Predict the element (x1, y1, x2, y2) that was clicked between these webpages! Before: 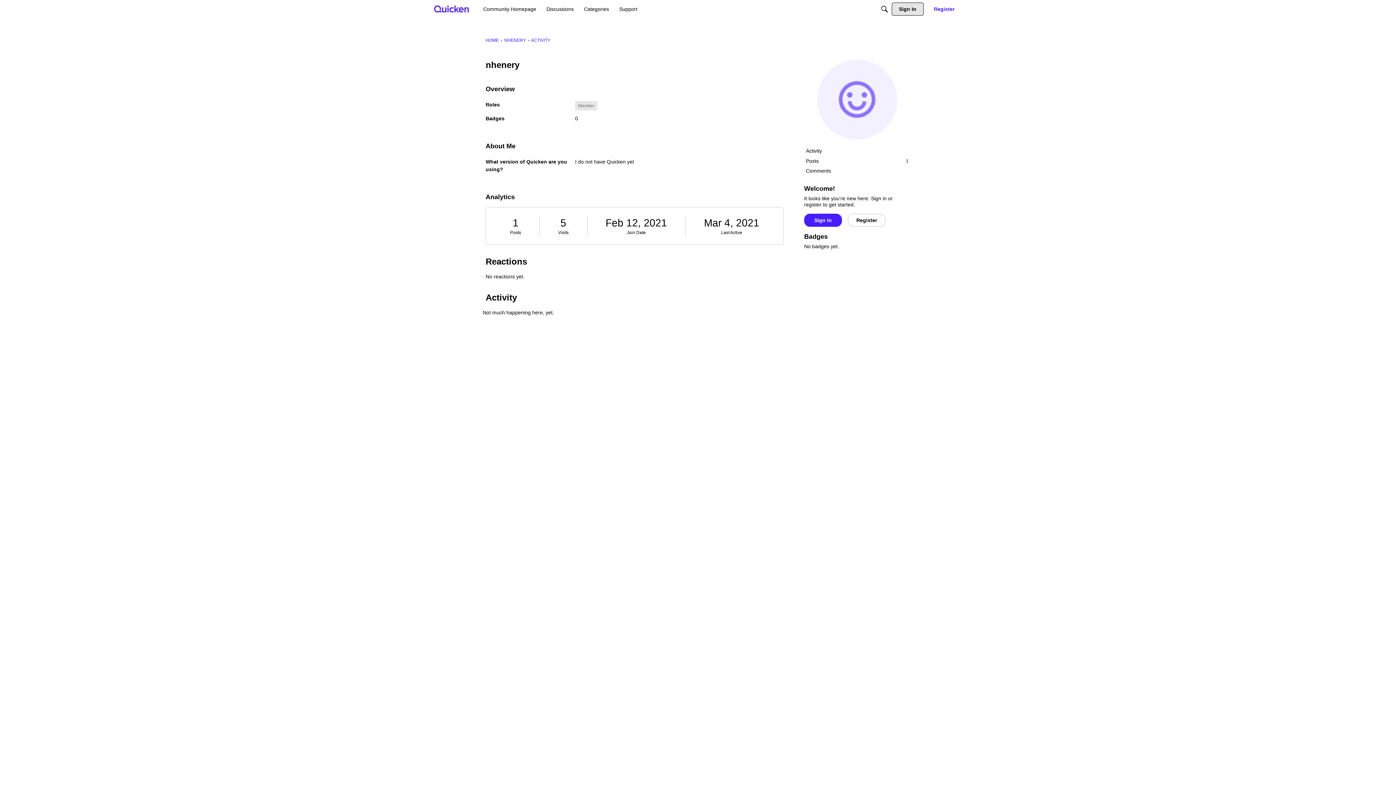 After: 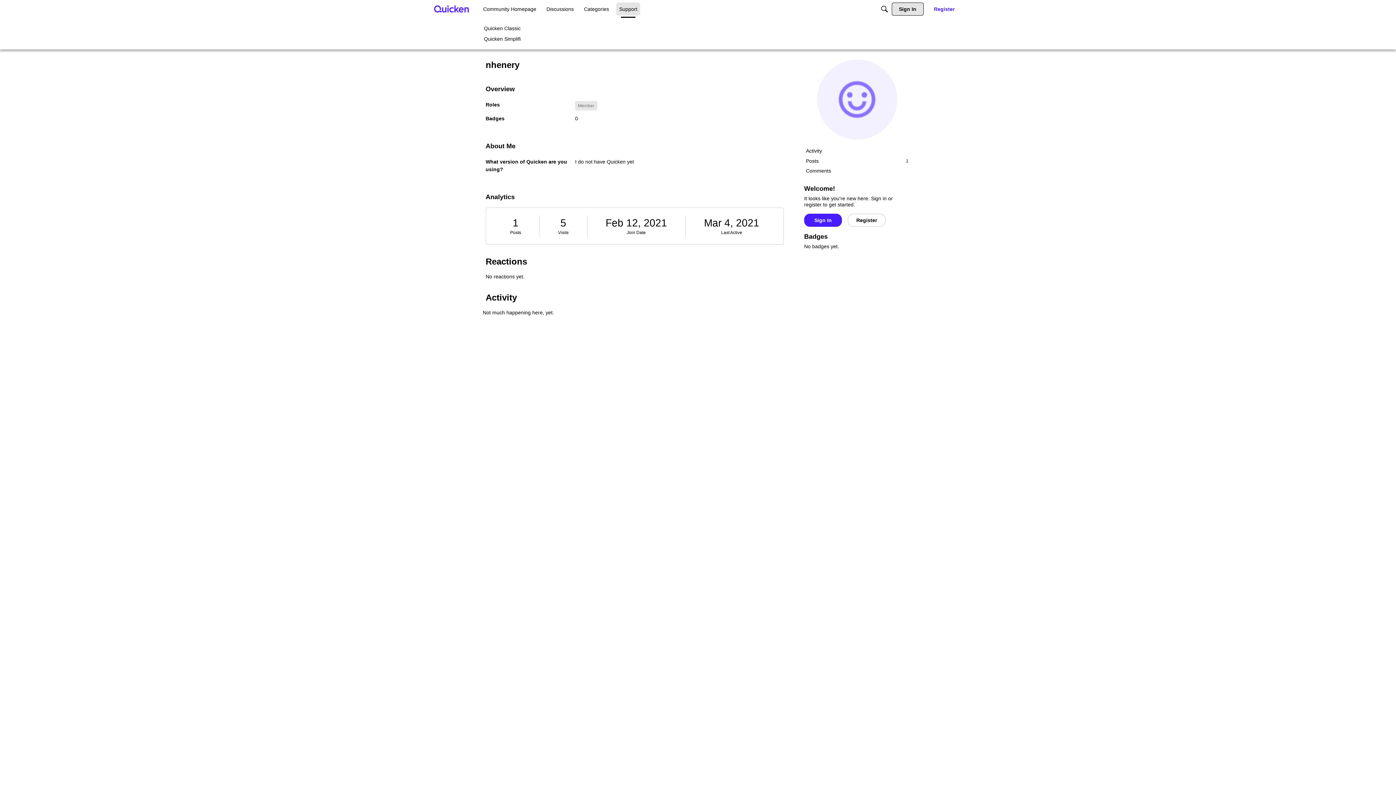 Action: label: Support bbox: (616, 2, 640, 15)